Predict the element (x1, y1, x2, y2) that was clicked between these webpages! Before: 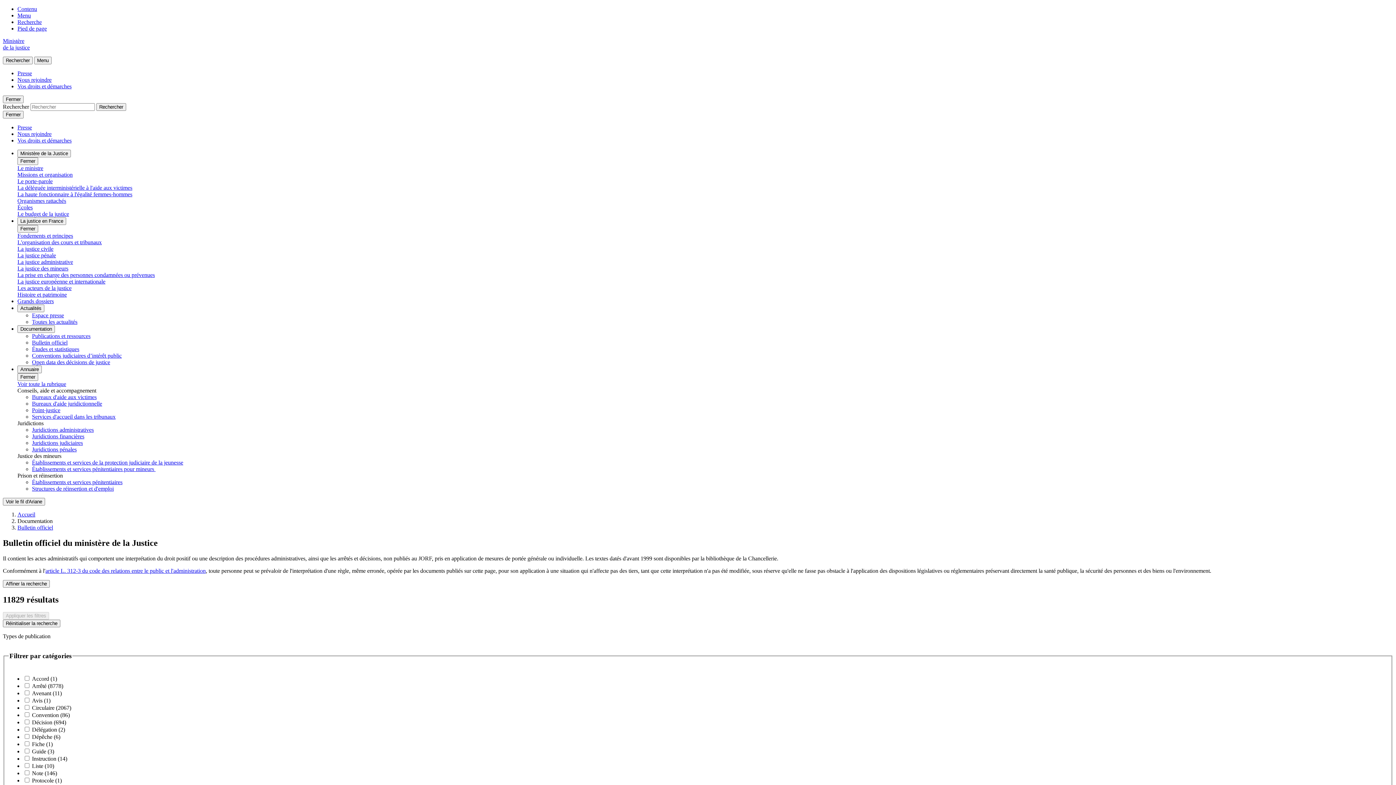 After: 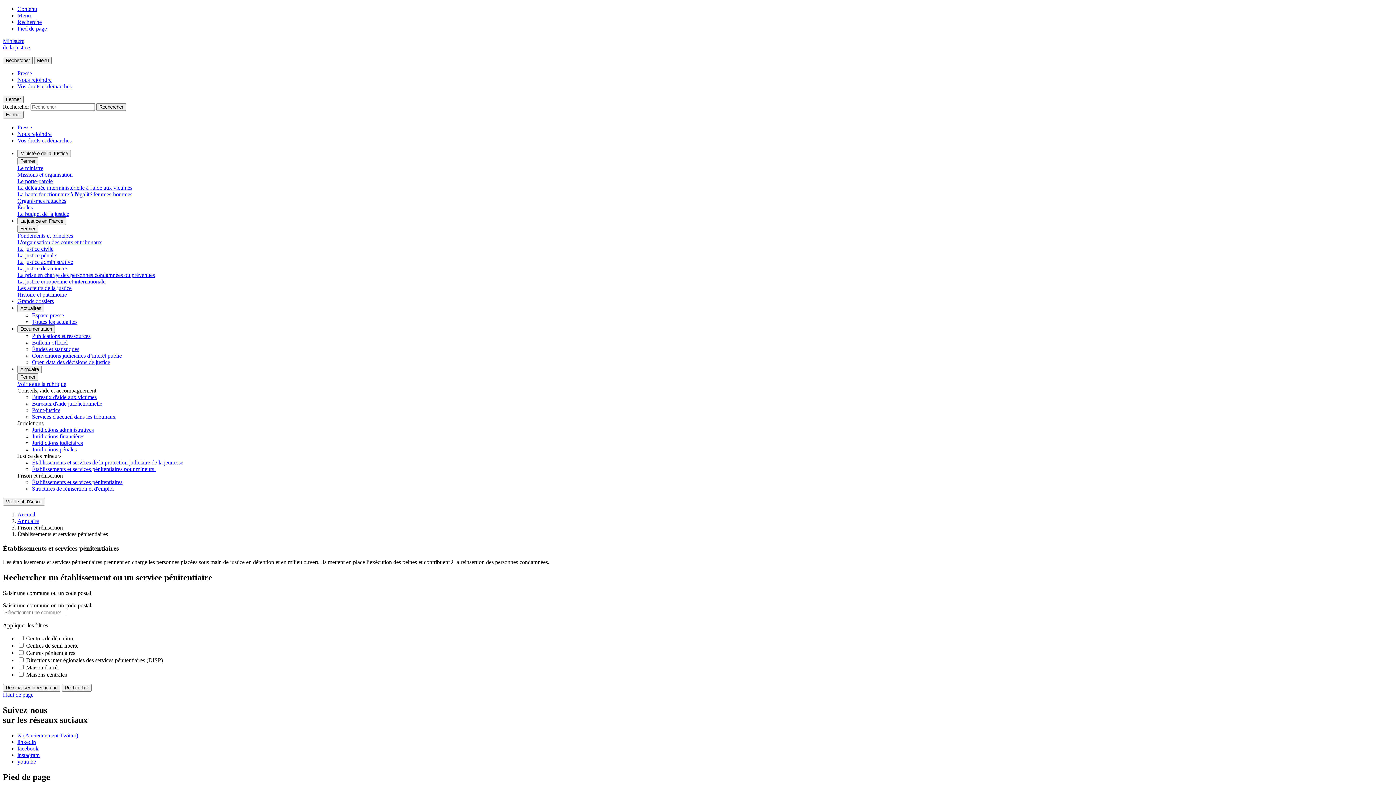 Action: label: Établissements et services pénitentiaires bbox: (32, 479, 122, 485)